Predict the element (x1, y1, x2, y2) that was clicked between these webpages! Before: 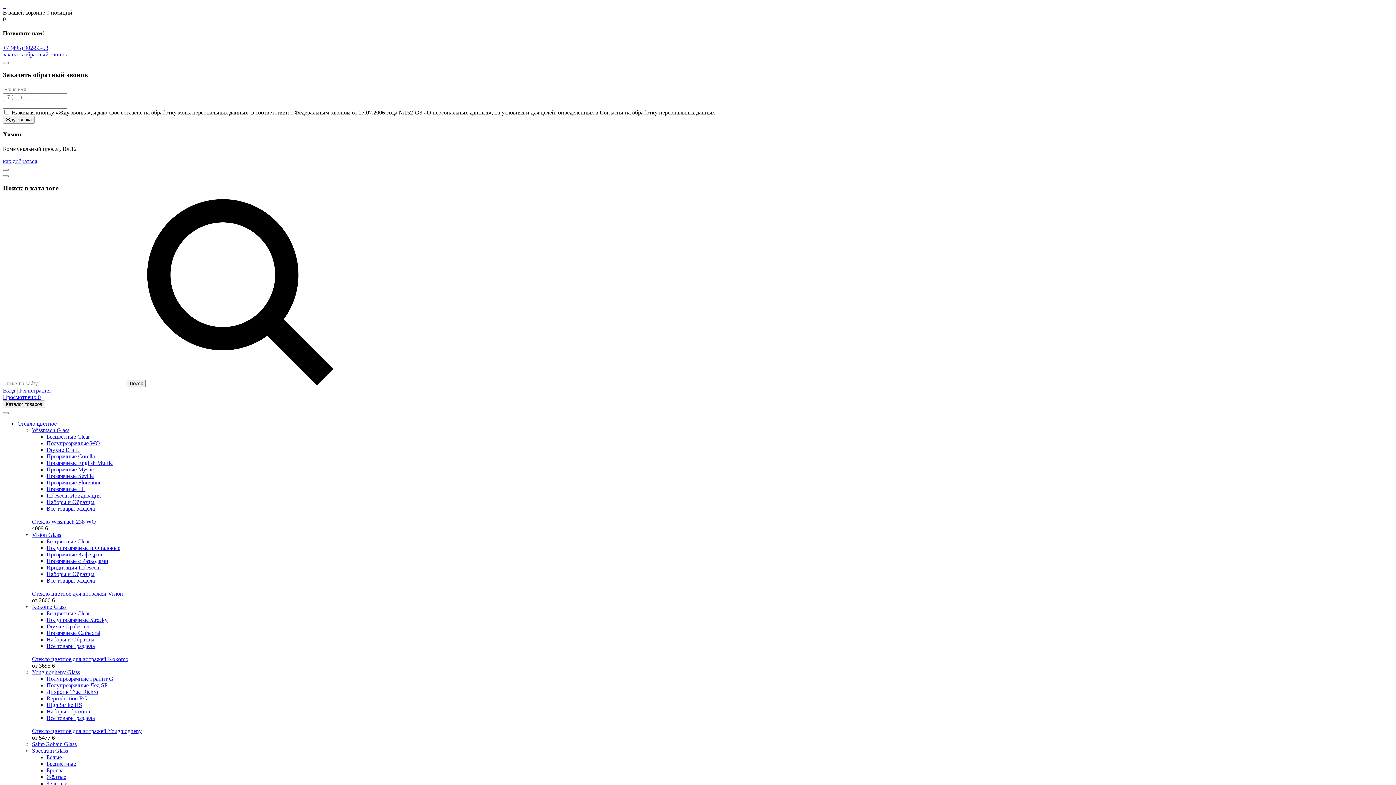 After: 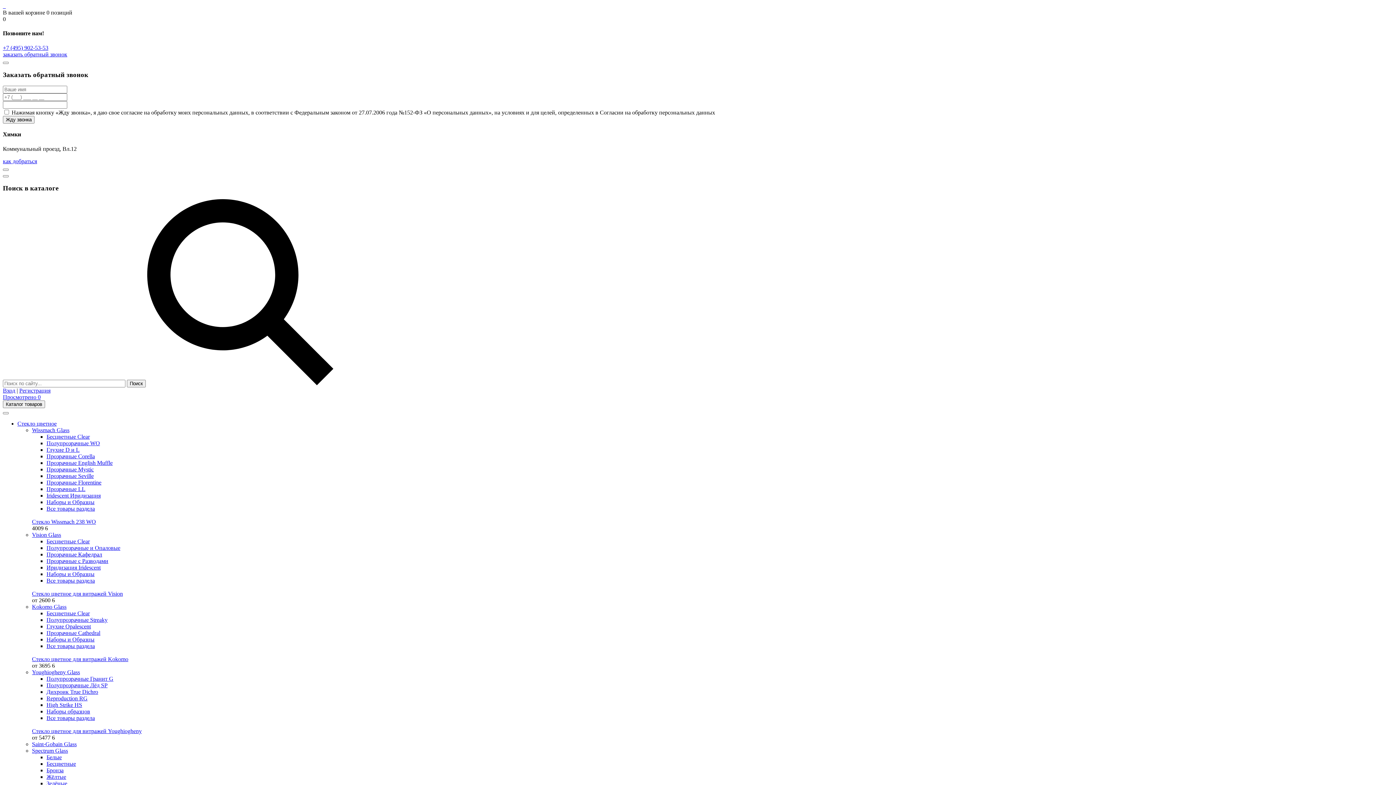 Action: bbox: (46, 695, 87, 701) label: Reproduction RG